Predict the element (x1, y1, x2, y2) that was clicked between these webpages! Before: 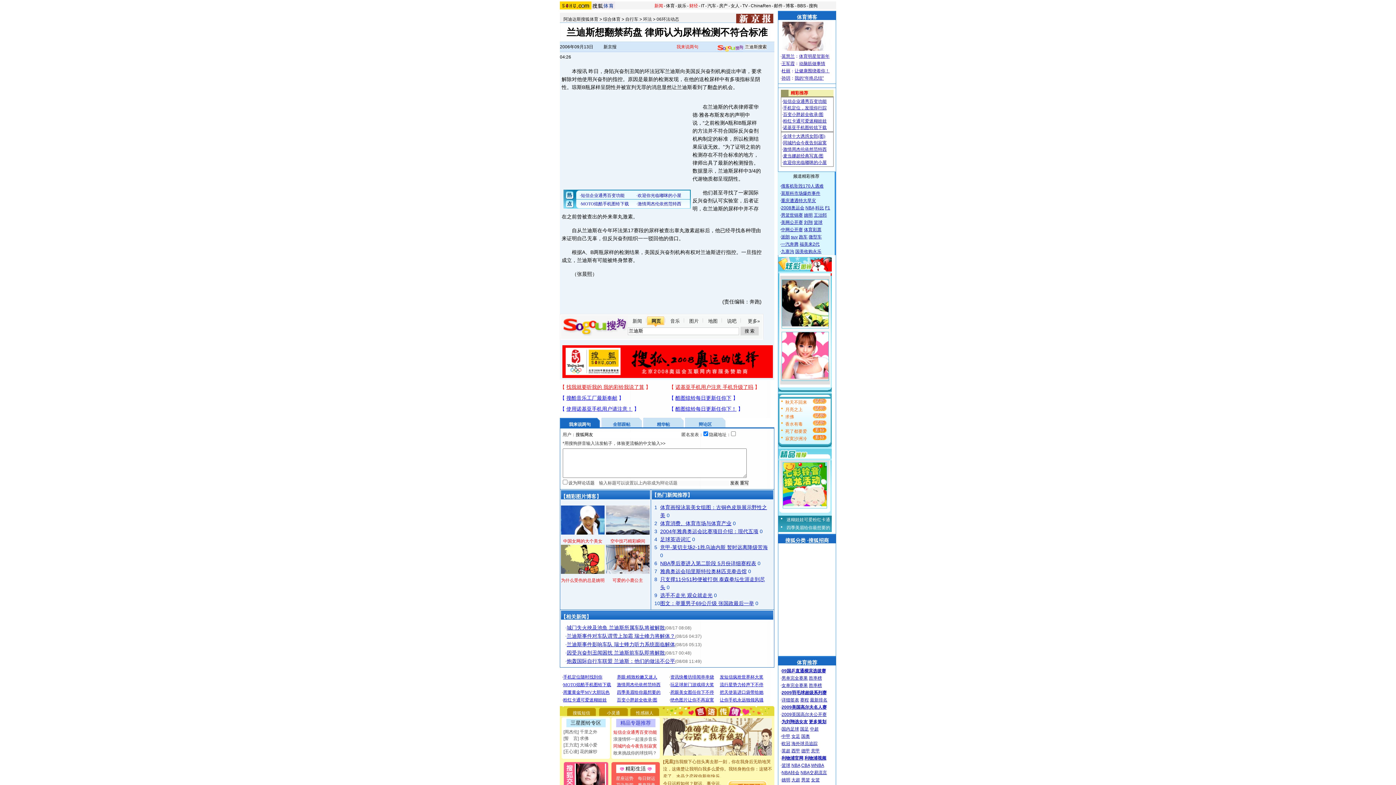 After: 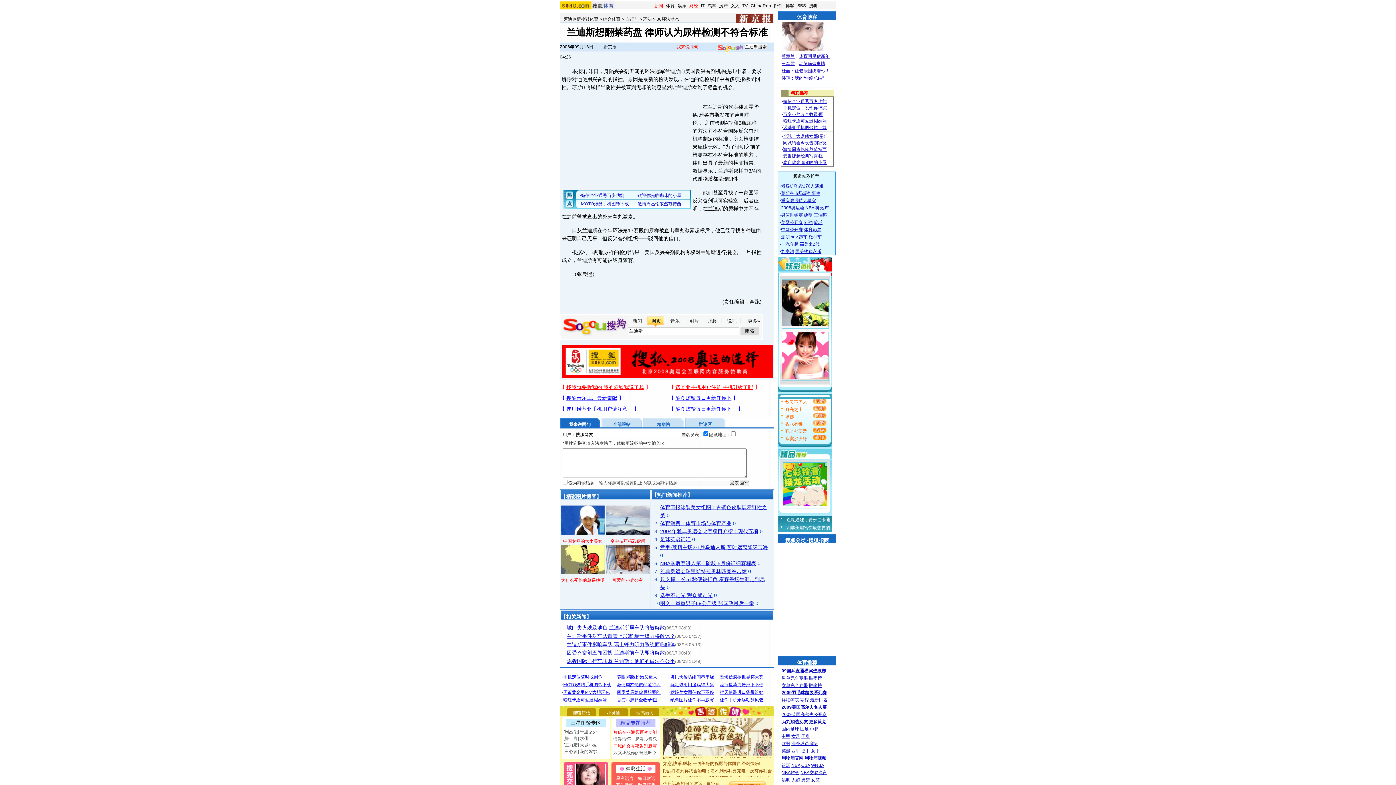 Action: bbox: (781, 668, 826, 673) label: 09国乒直通横滨选拔赛